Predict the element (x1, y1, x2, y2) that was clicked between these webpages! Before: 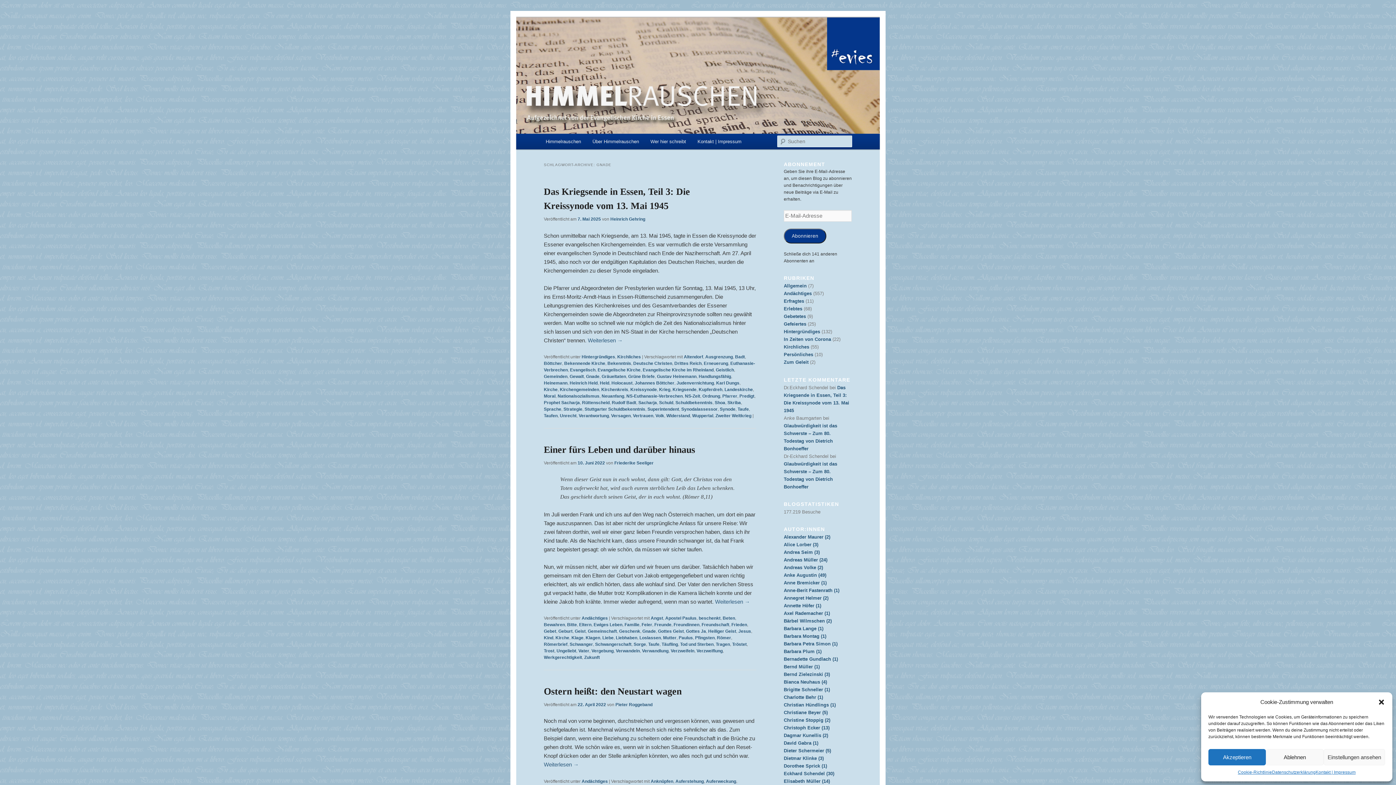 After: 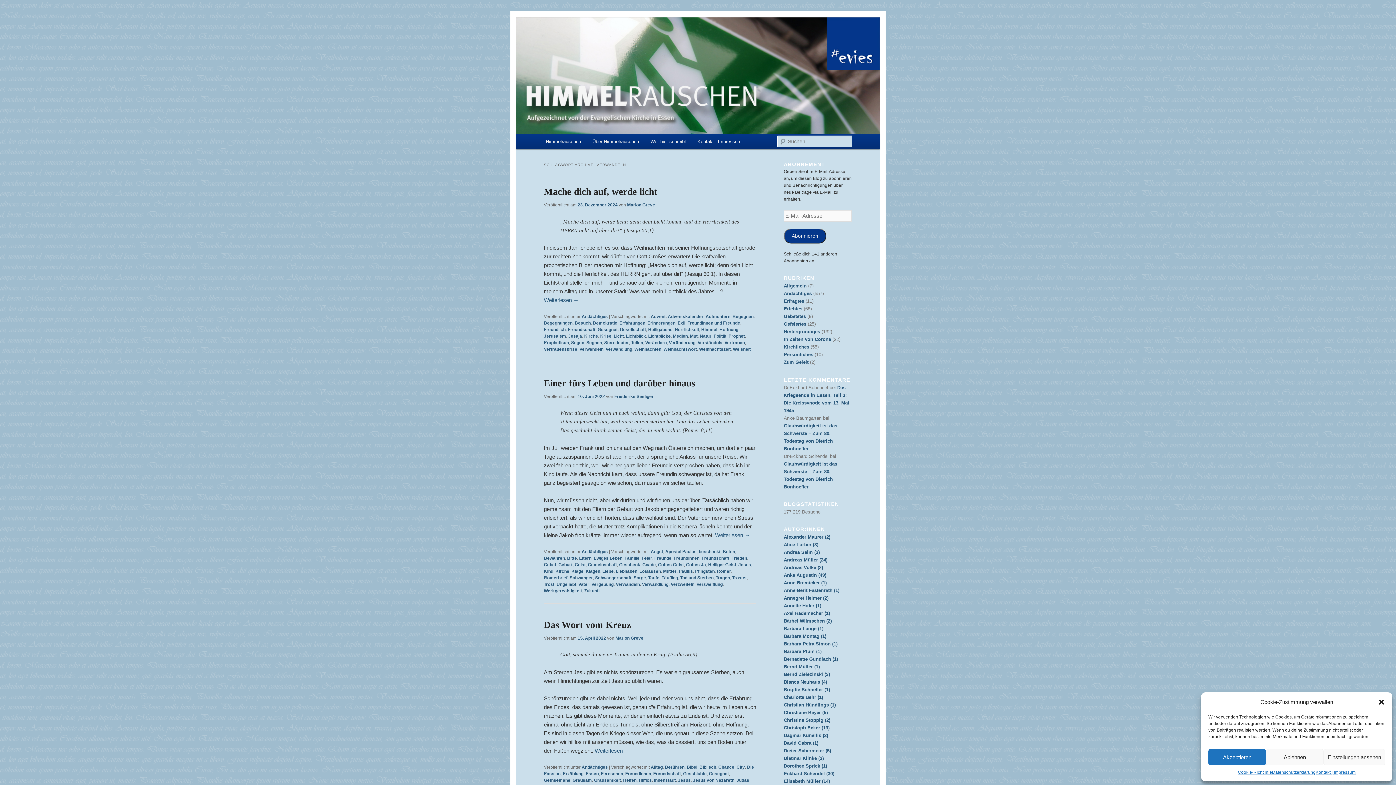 Action: bbox: (616, 648, 640, 653) label: Verwandeln